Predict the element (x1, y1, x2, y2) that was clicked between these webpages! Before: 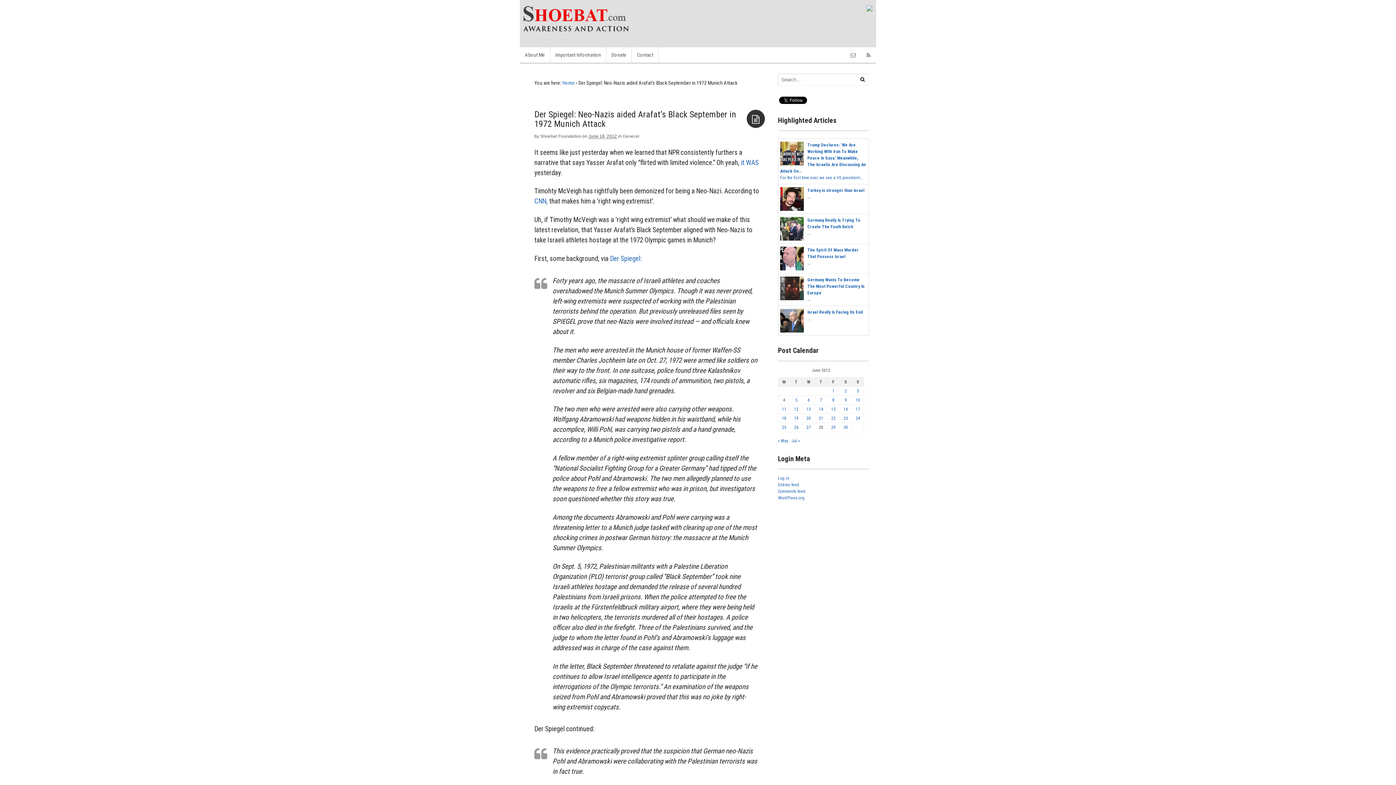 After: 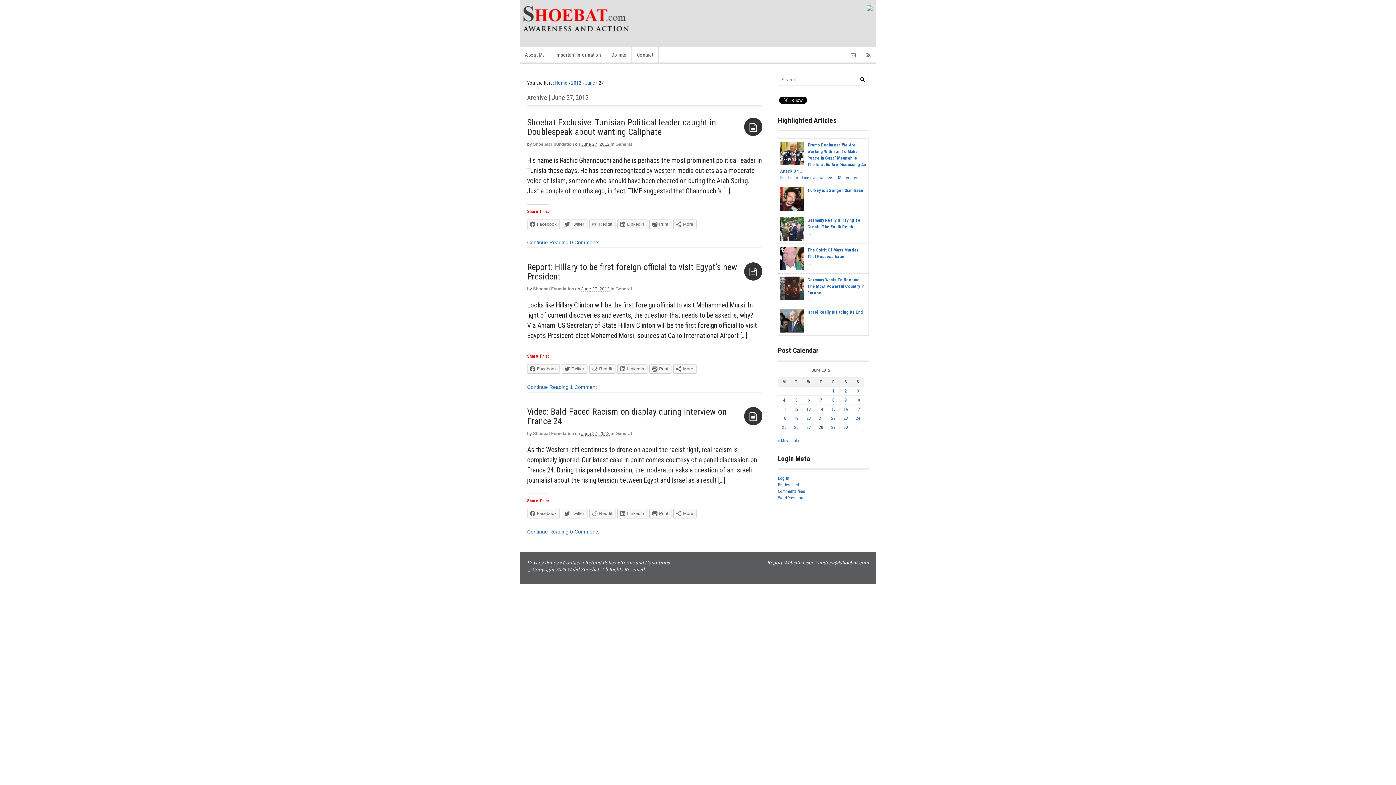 Action: bbox: (806, 425, 811, 430) label: Posts published on June 27, 2012